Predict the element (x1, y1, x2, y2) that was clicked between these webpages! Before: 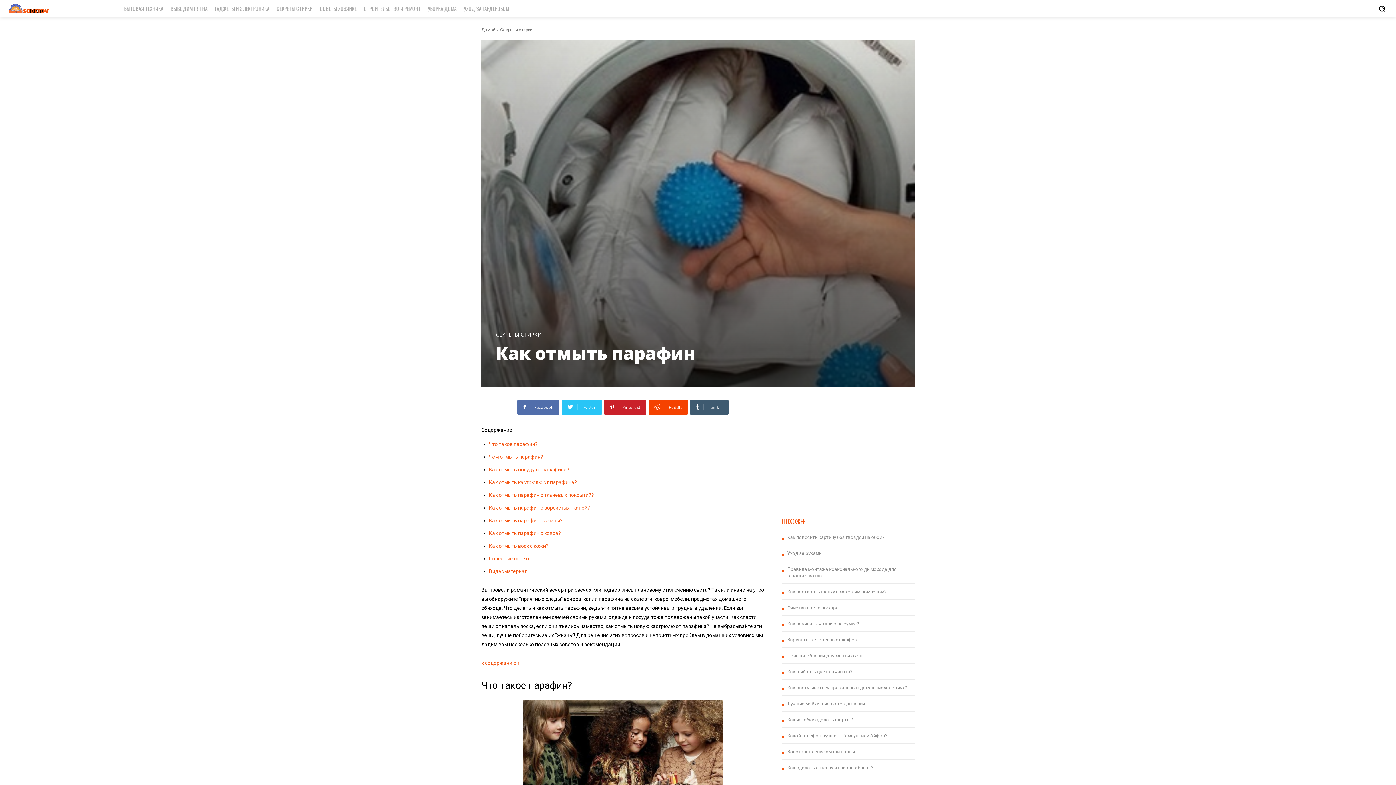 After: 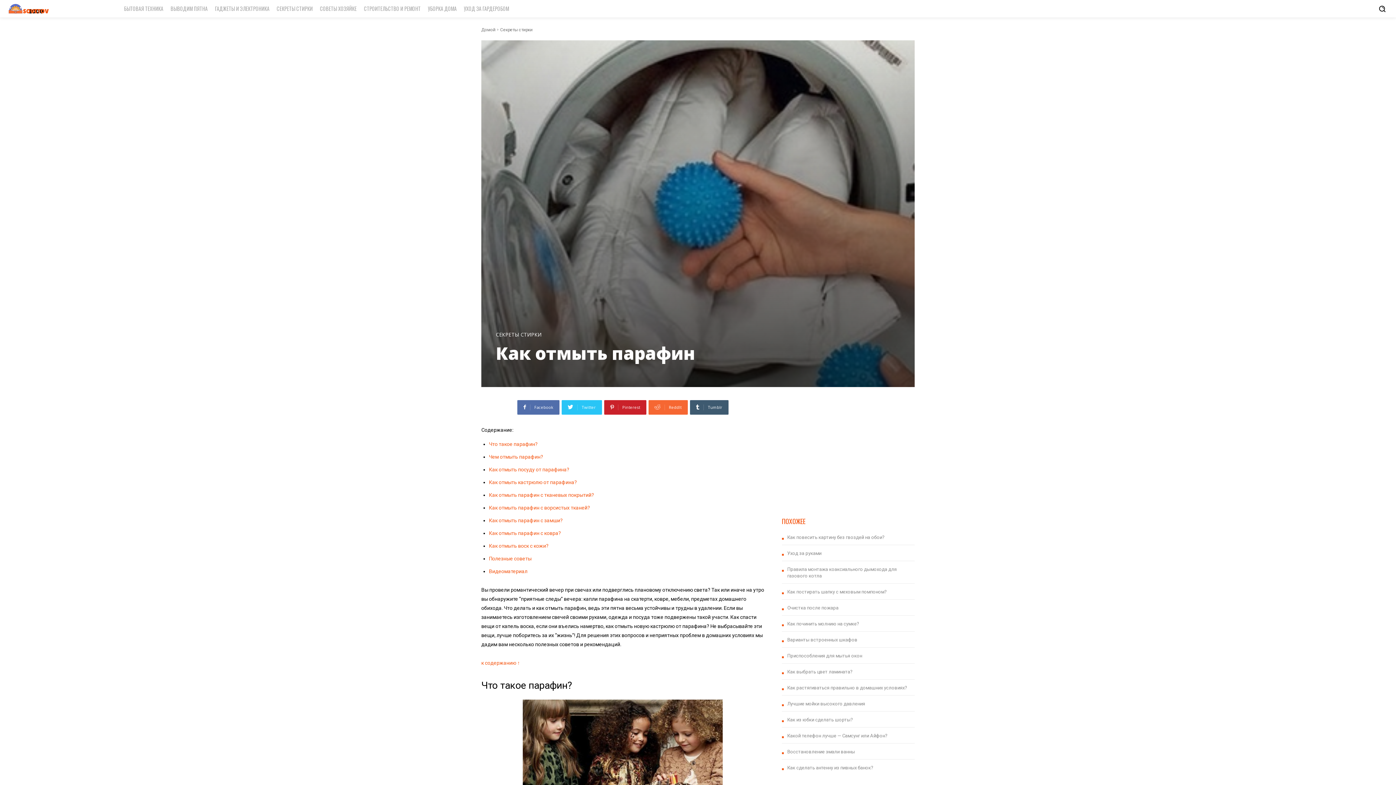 Action: bbox: (648, 400, 687, 414) label: ReddIt